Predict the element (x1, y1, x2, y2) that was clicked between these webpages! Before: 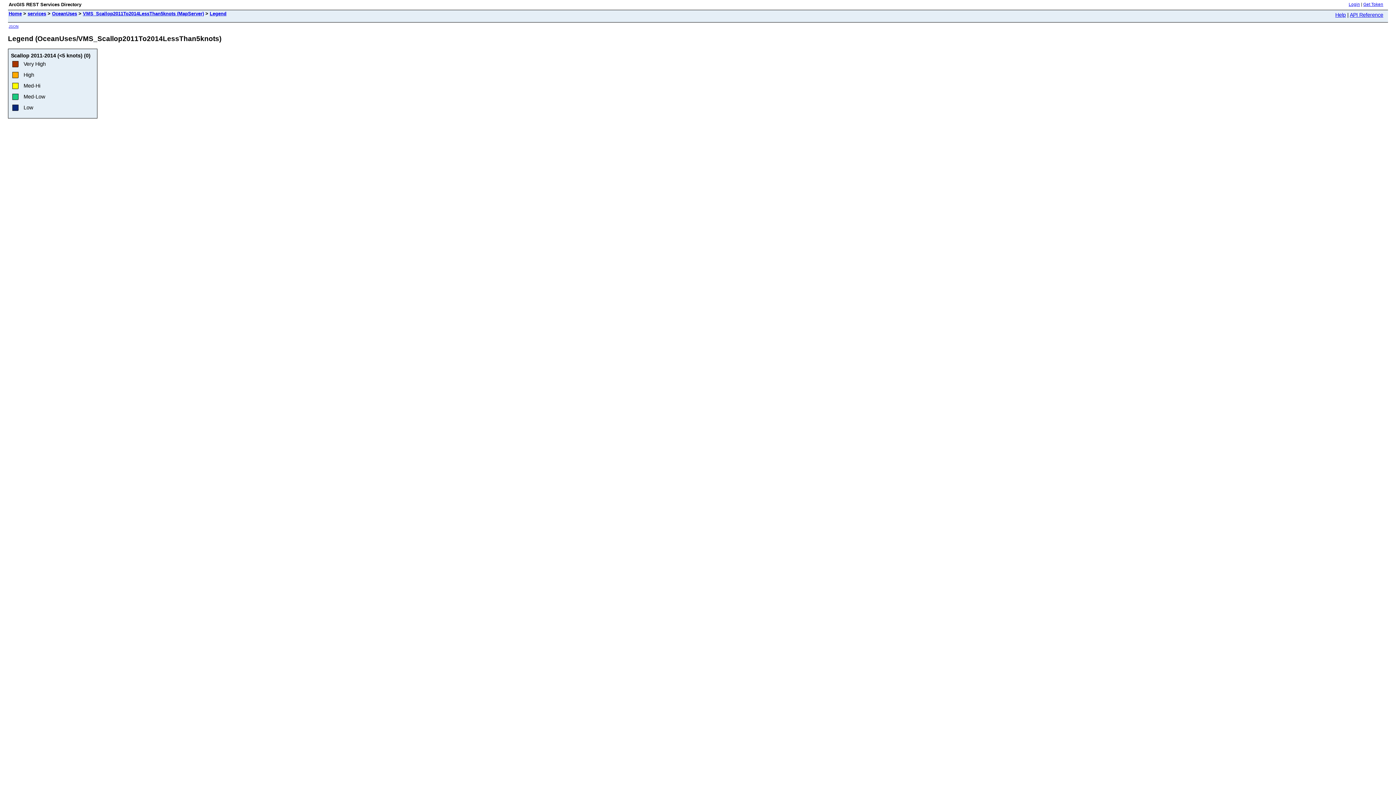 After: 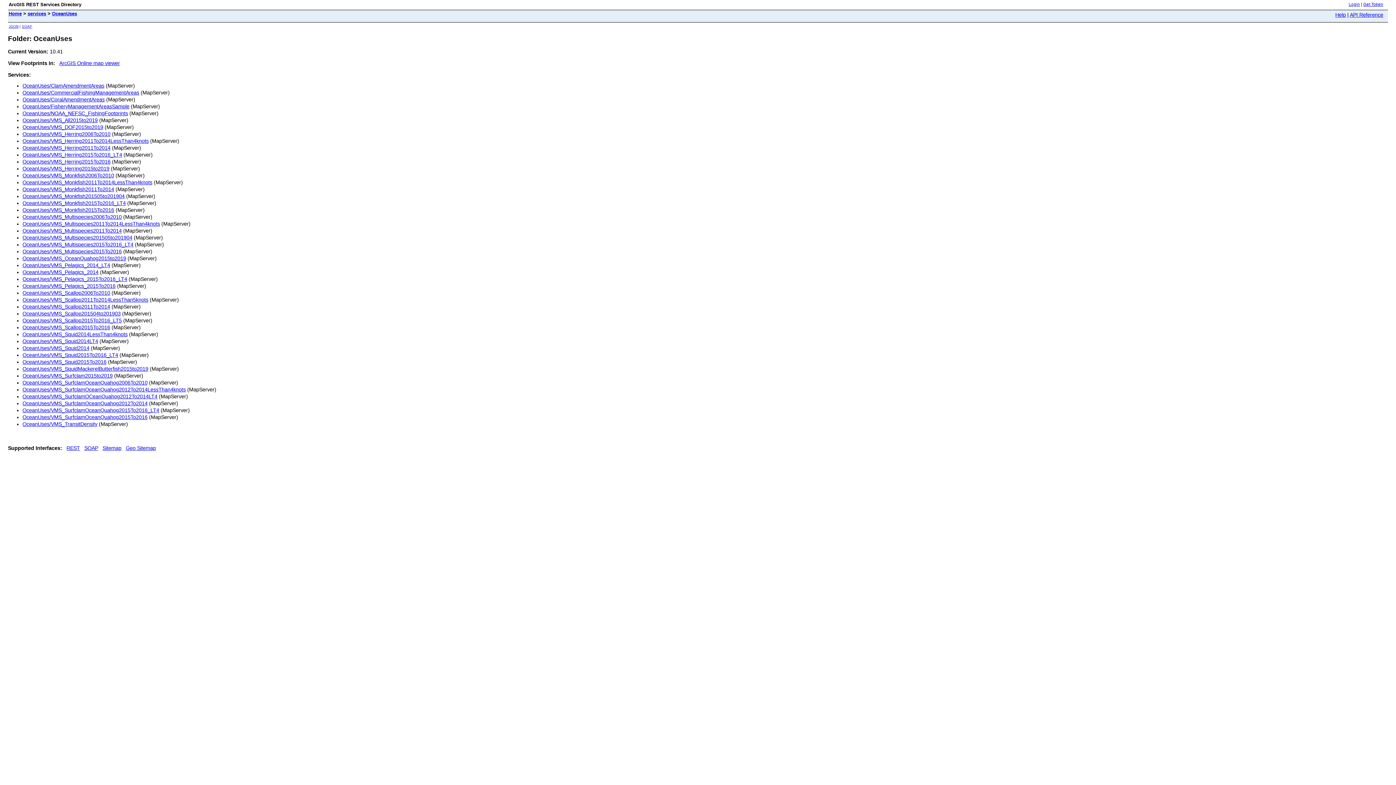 Action: bbox: (52, 10, 77, 16) label: OceanUses